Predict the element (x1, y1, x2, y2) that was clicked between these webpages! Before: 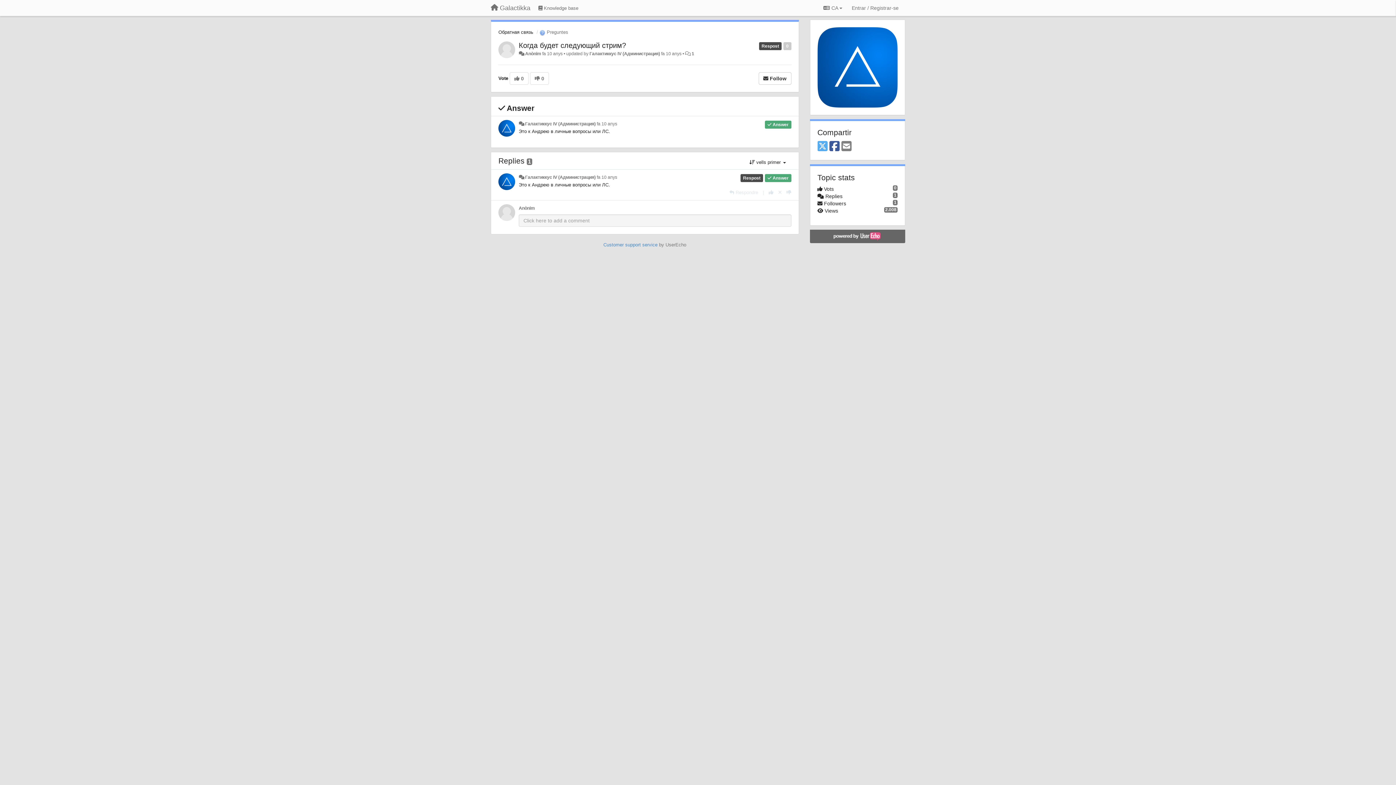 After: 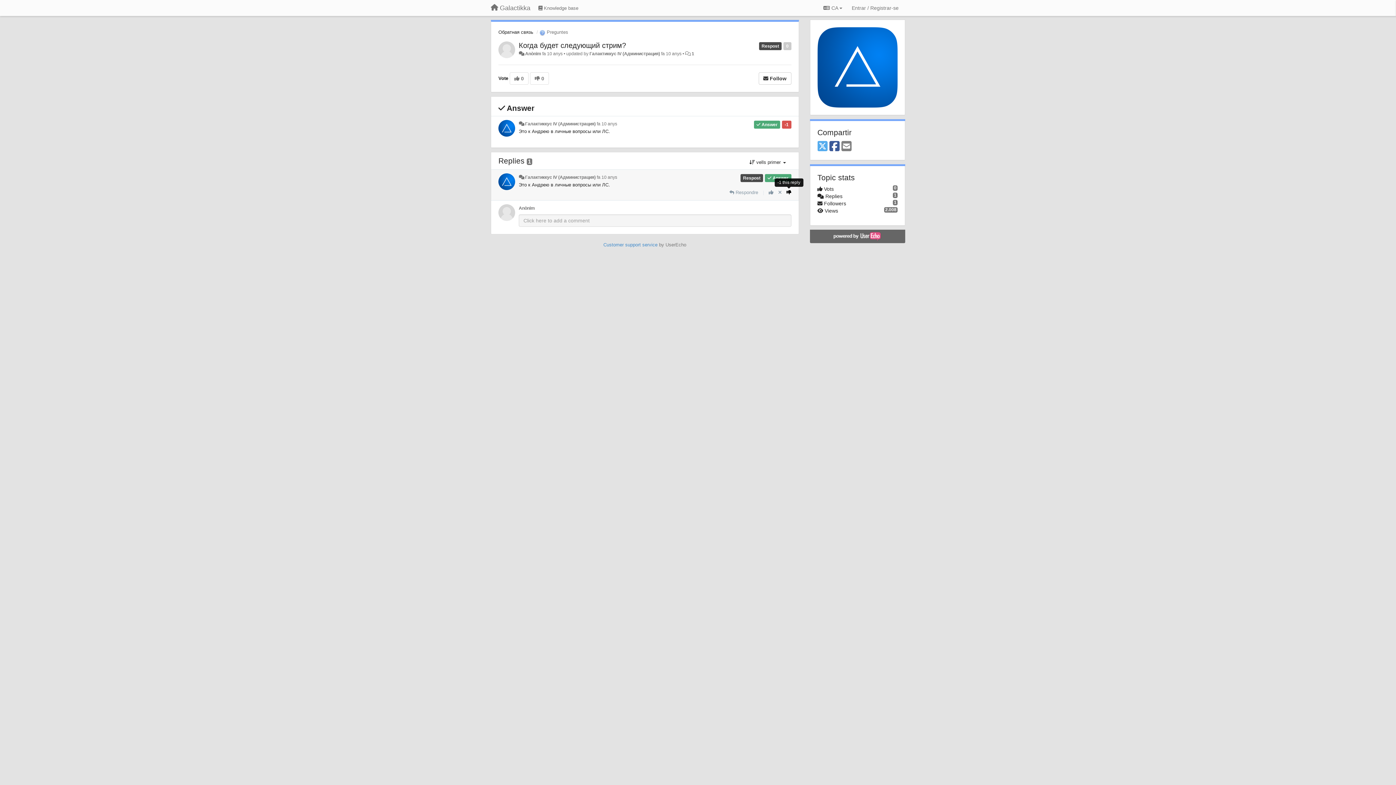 Action: label: -1 this reply bbox: (786, 189, 791, 195)